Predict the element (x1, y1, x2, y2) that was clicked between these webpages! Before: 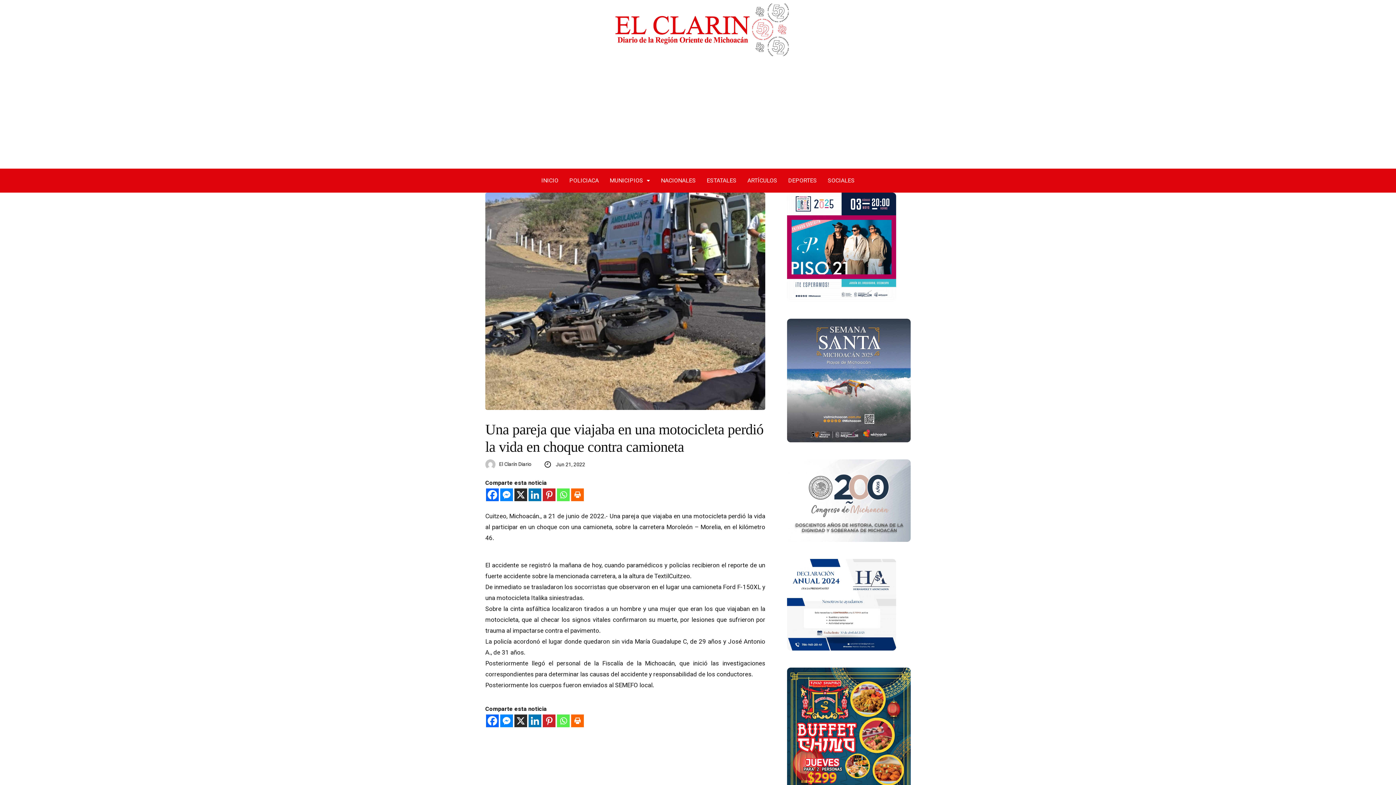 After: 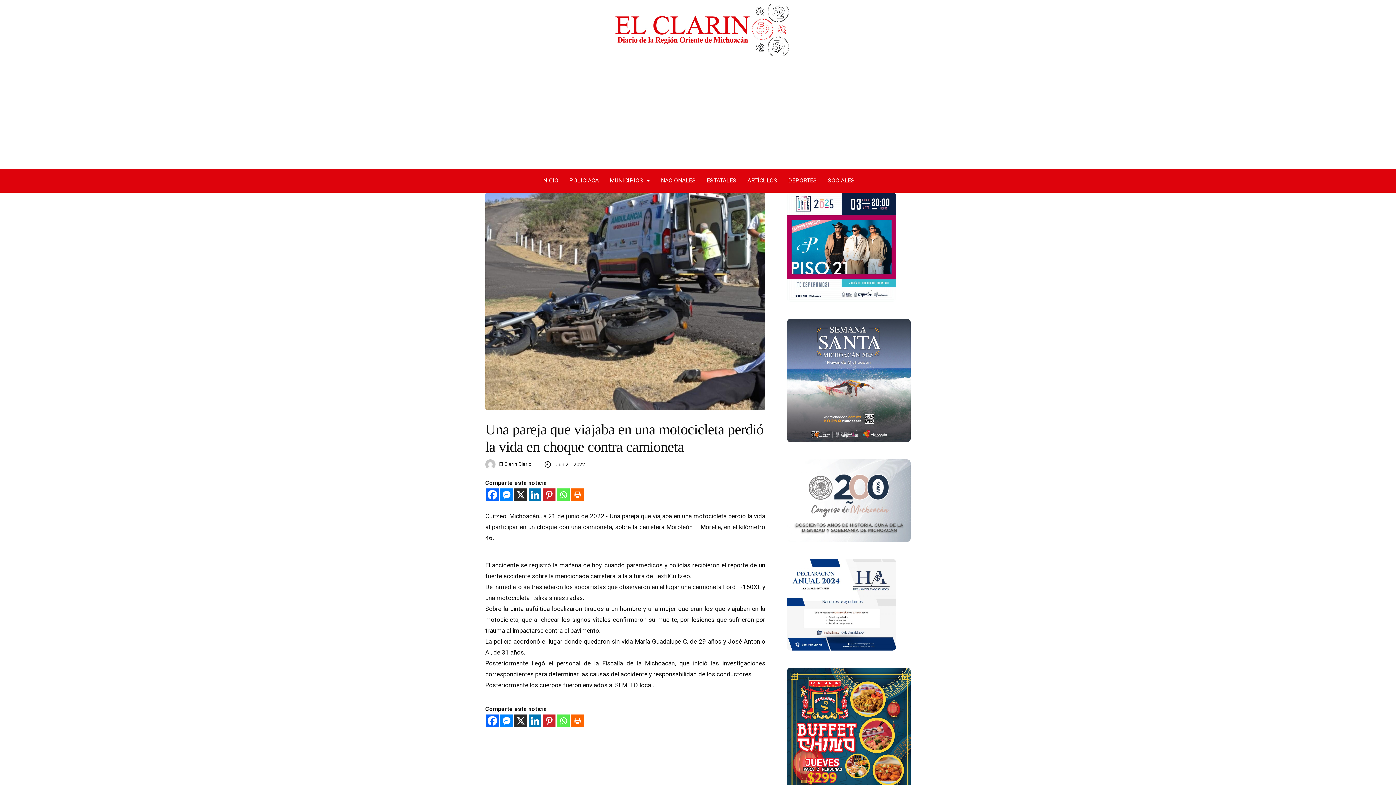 Action: label: Facebook Messenger bbox: (500, 488, 513, 501)